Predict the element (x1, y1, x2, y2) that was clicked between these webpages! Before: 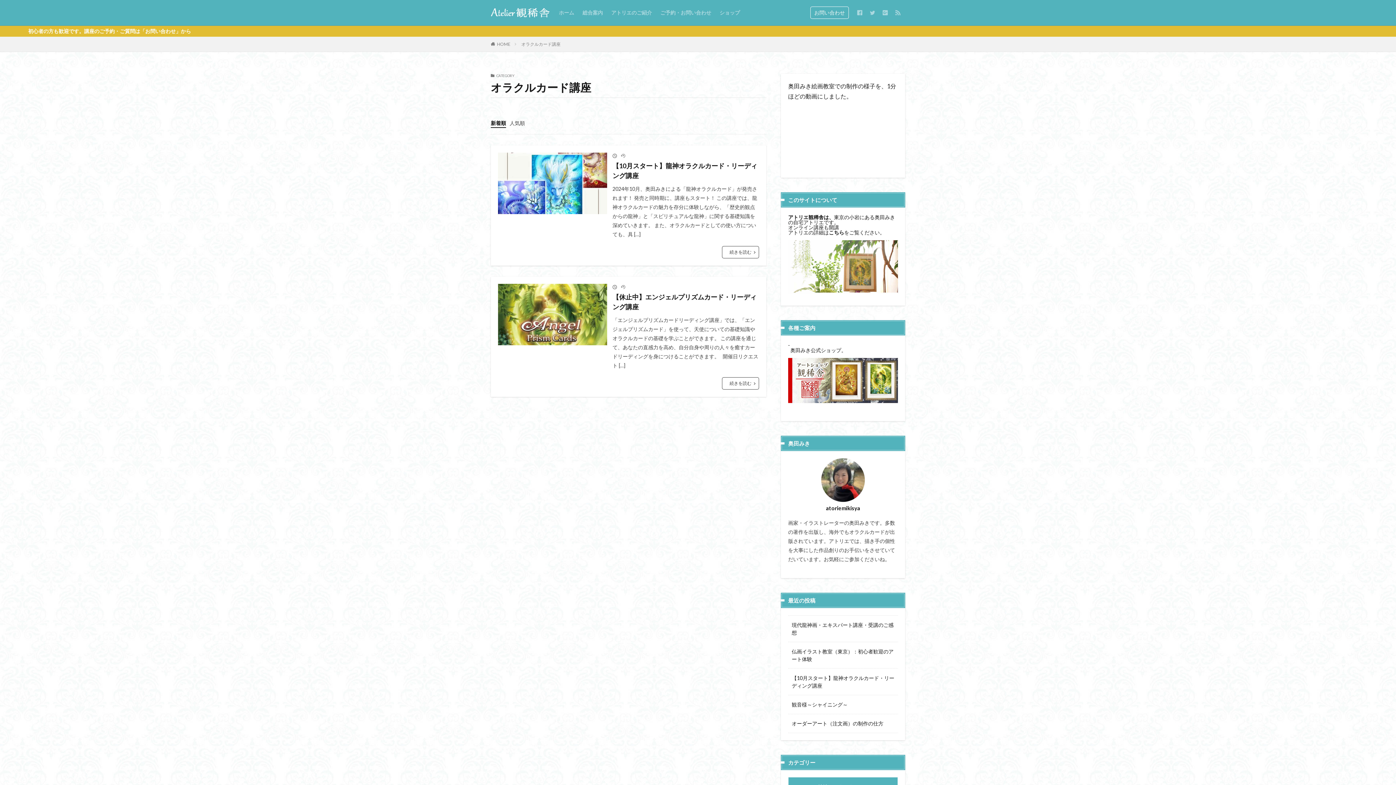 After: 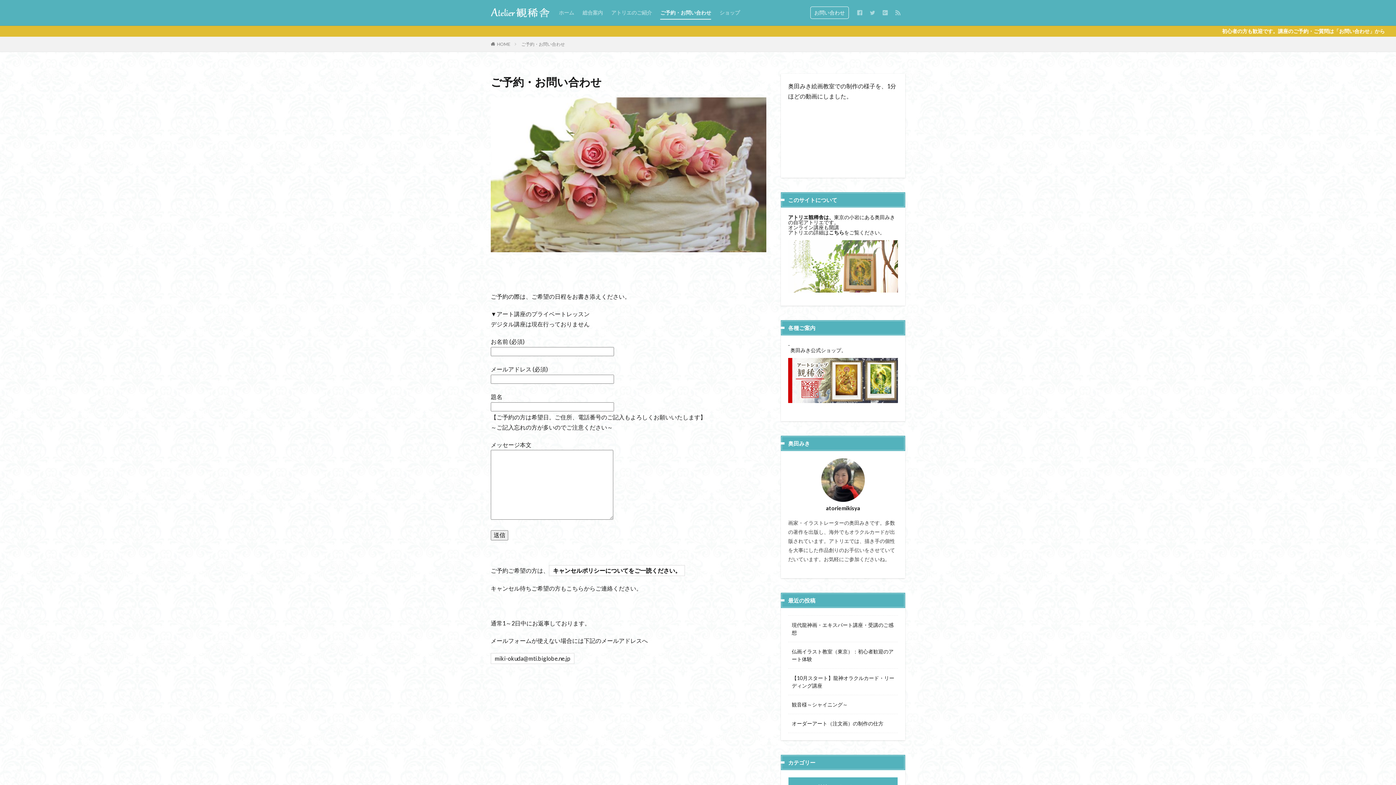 Action: label: お問い合わせ bbox: (810, 6, 849, 18)